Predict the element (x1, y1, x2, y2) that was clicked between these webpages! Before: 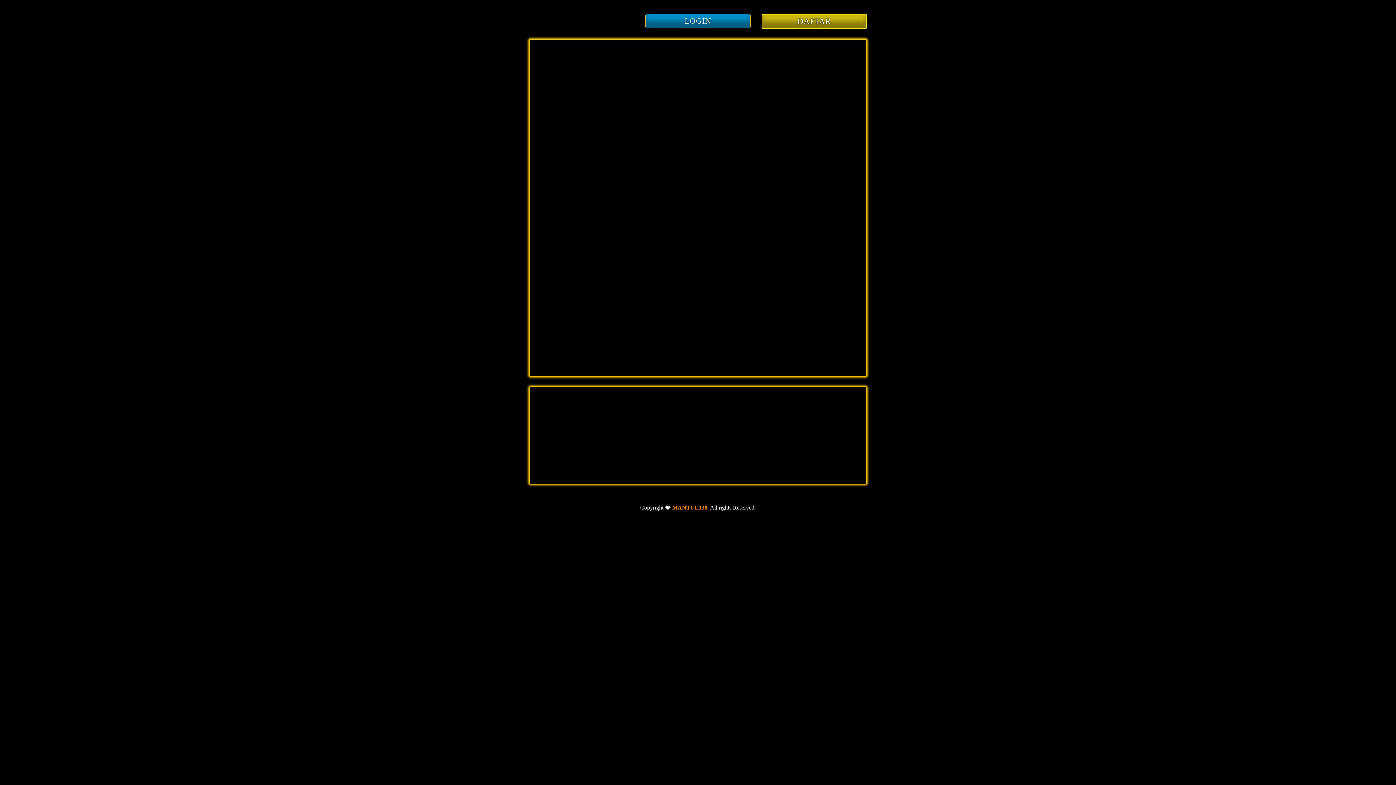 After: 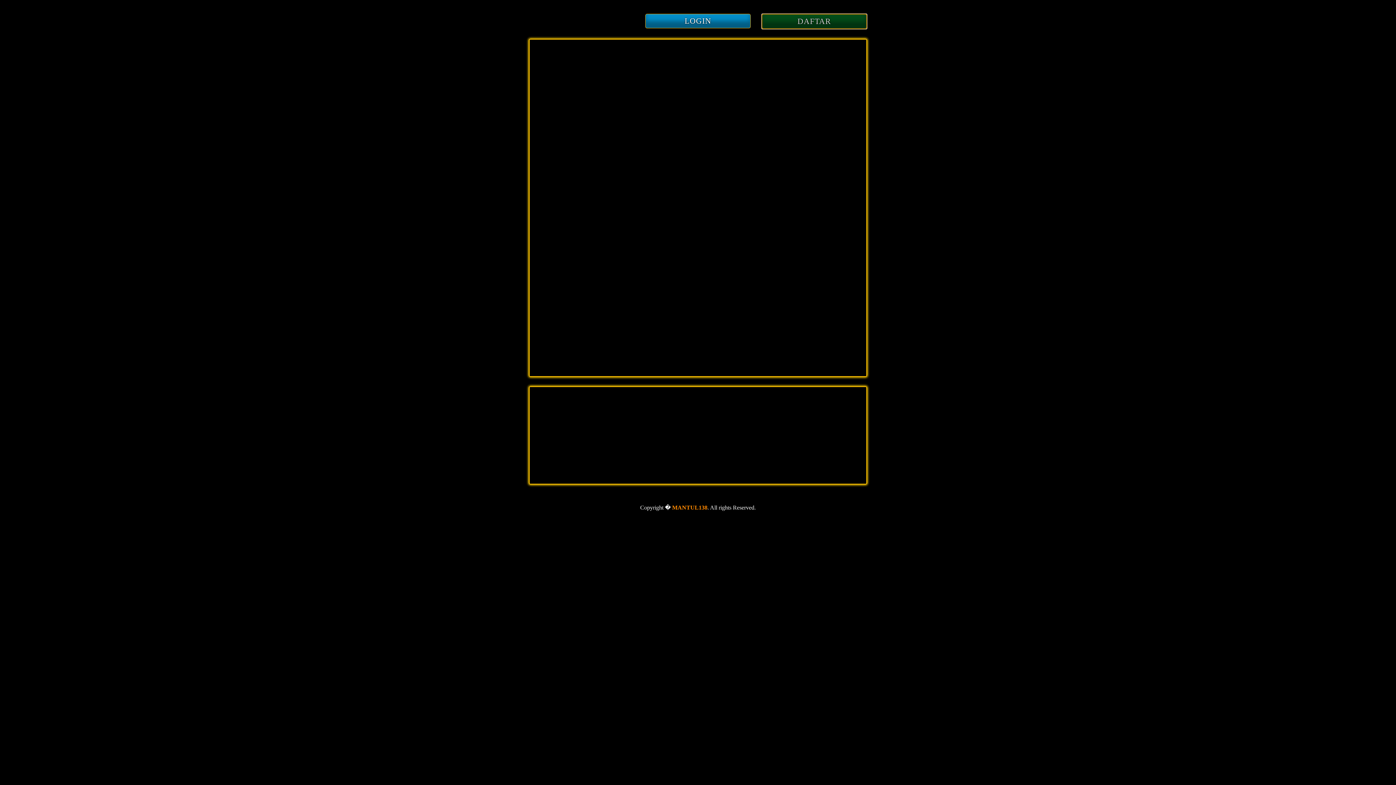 Action: bbox: (761, 18, 867, 25) label: DAFTAR